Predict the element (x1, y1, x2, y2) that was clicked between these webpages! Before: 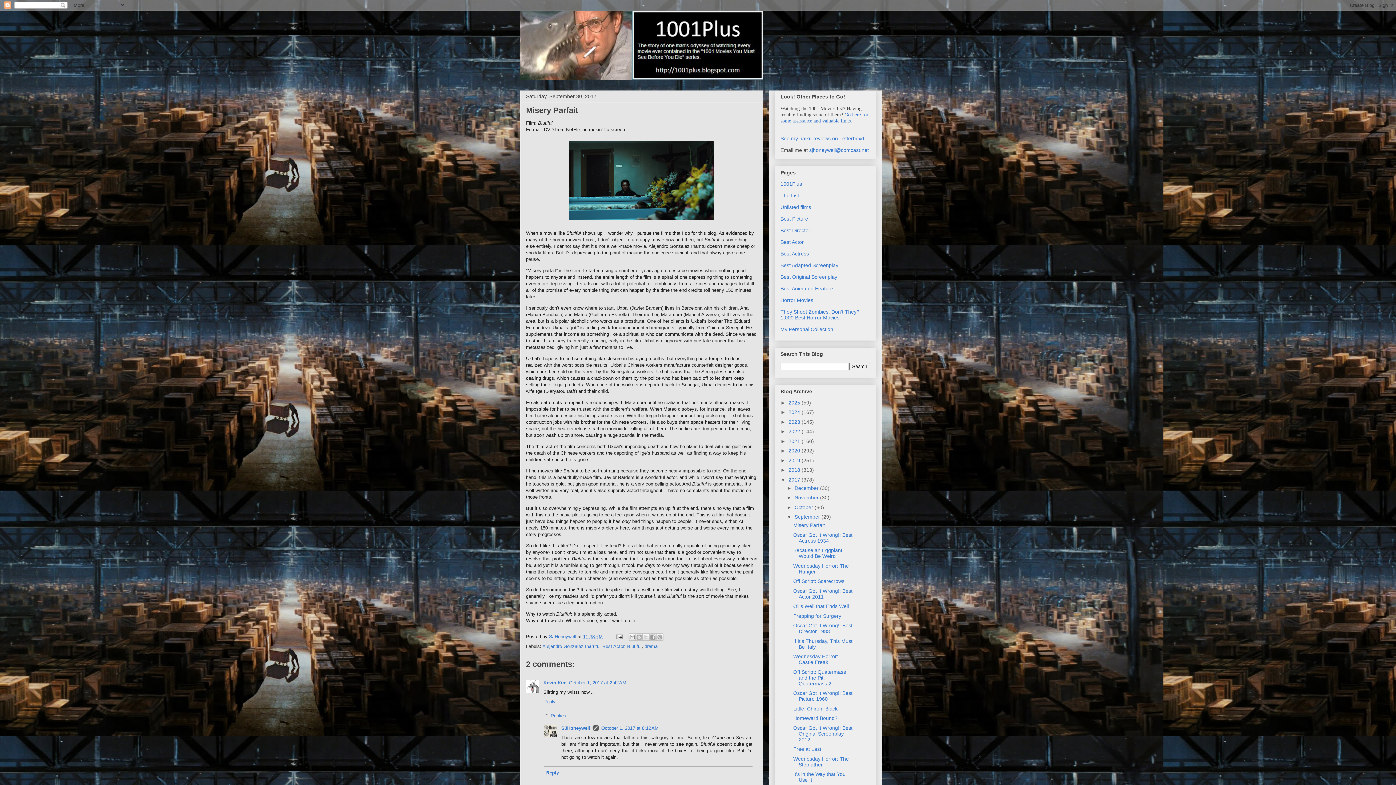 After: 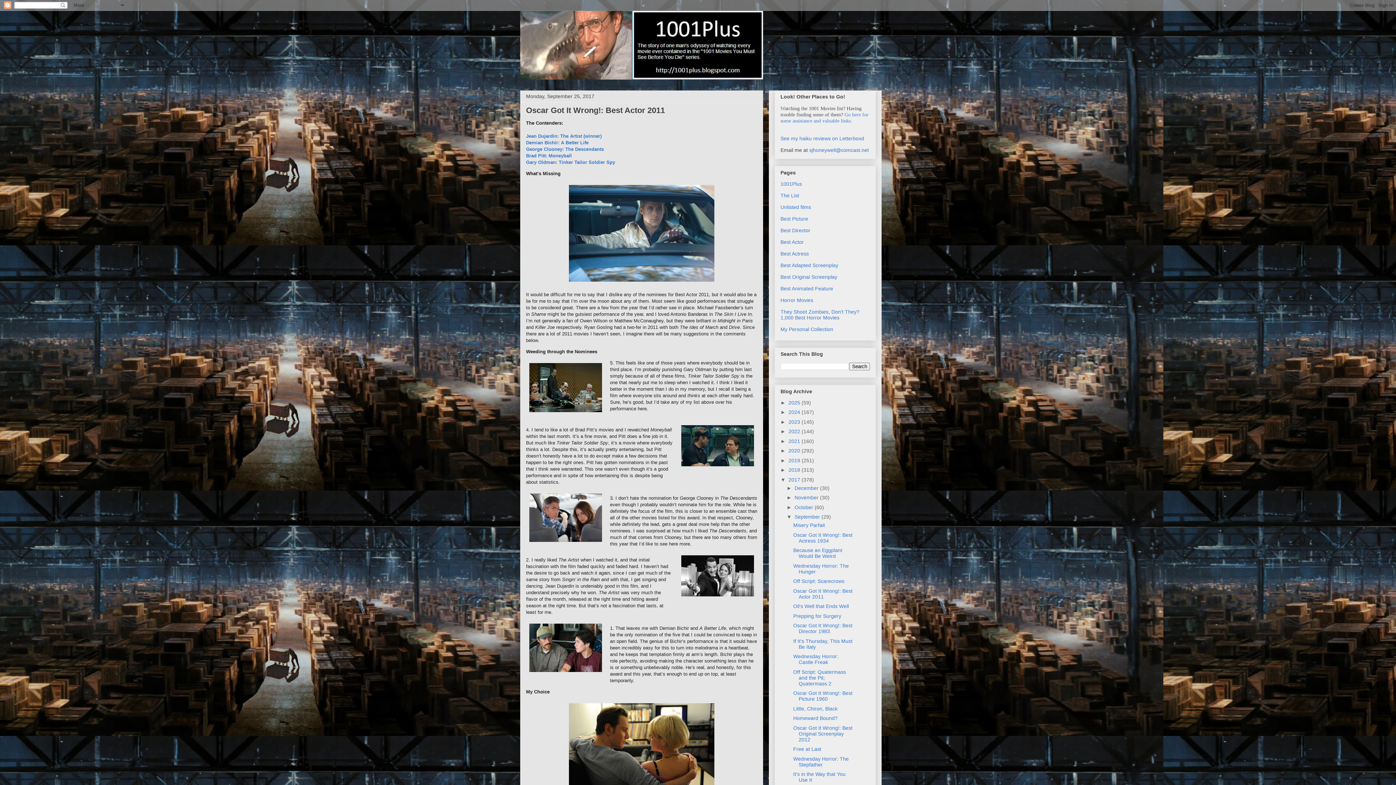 Action: label: Oscar Got It Wrong!: Best Actor 2011 bbox: (793, 588, 852, 599)